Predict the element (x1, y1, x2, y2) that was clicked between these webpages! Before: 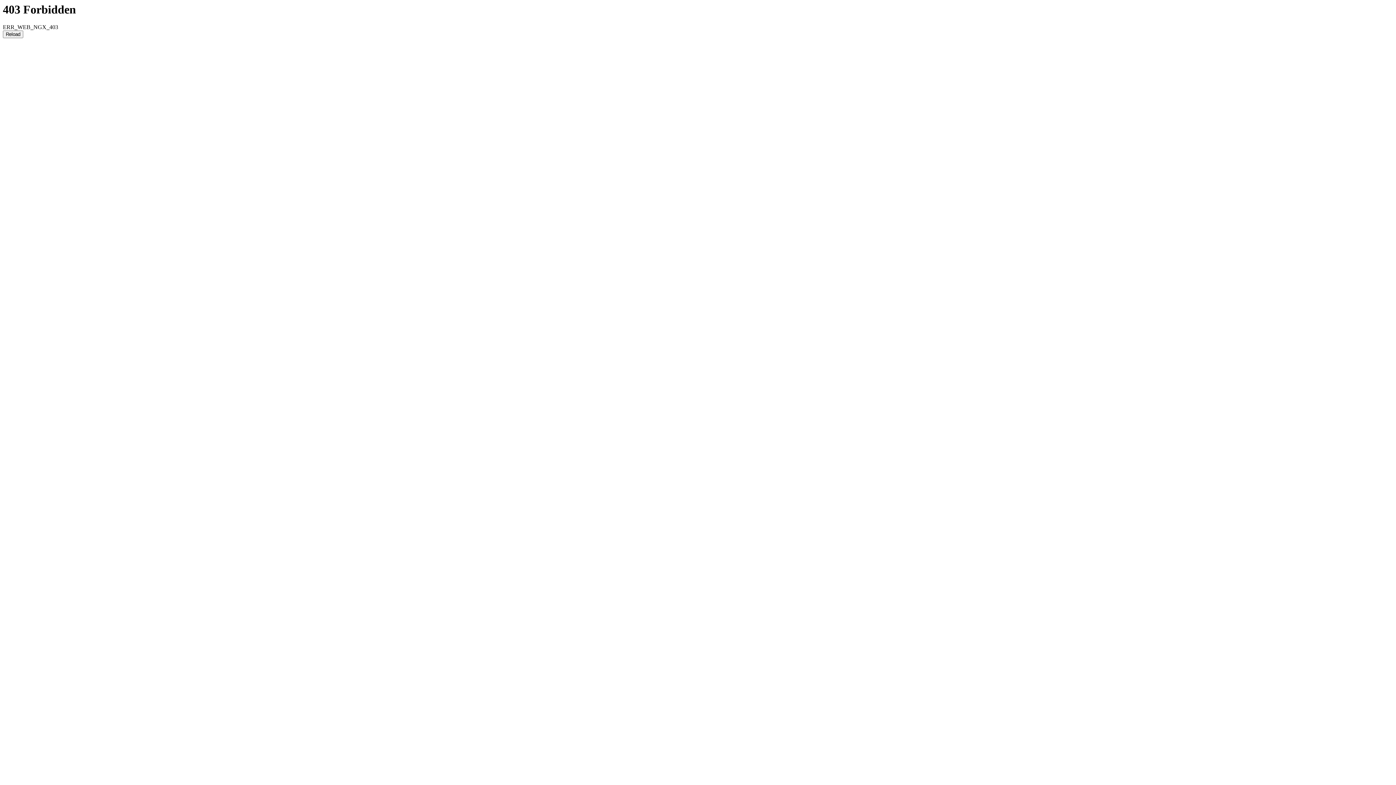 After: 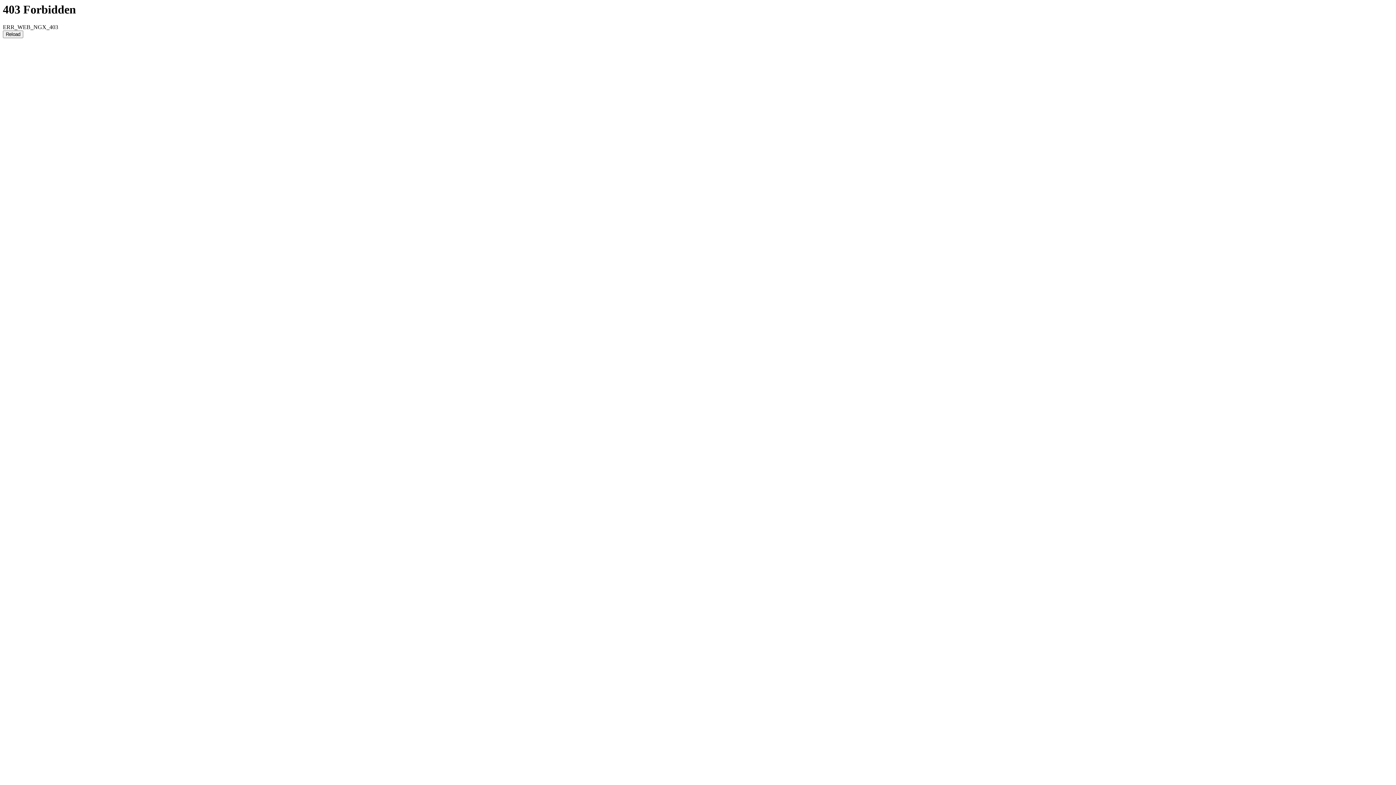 Action: bbox: (2, 30, 23, 38) label: Reload